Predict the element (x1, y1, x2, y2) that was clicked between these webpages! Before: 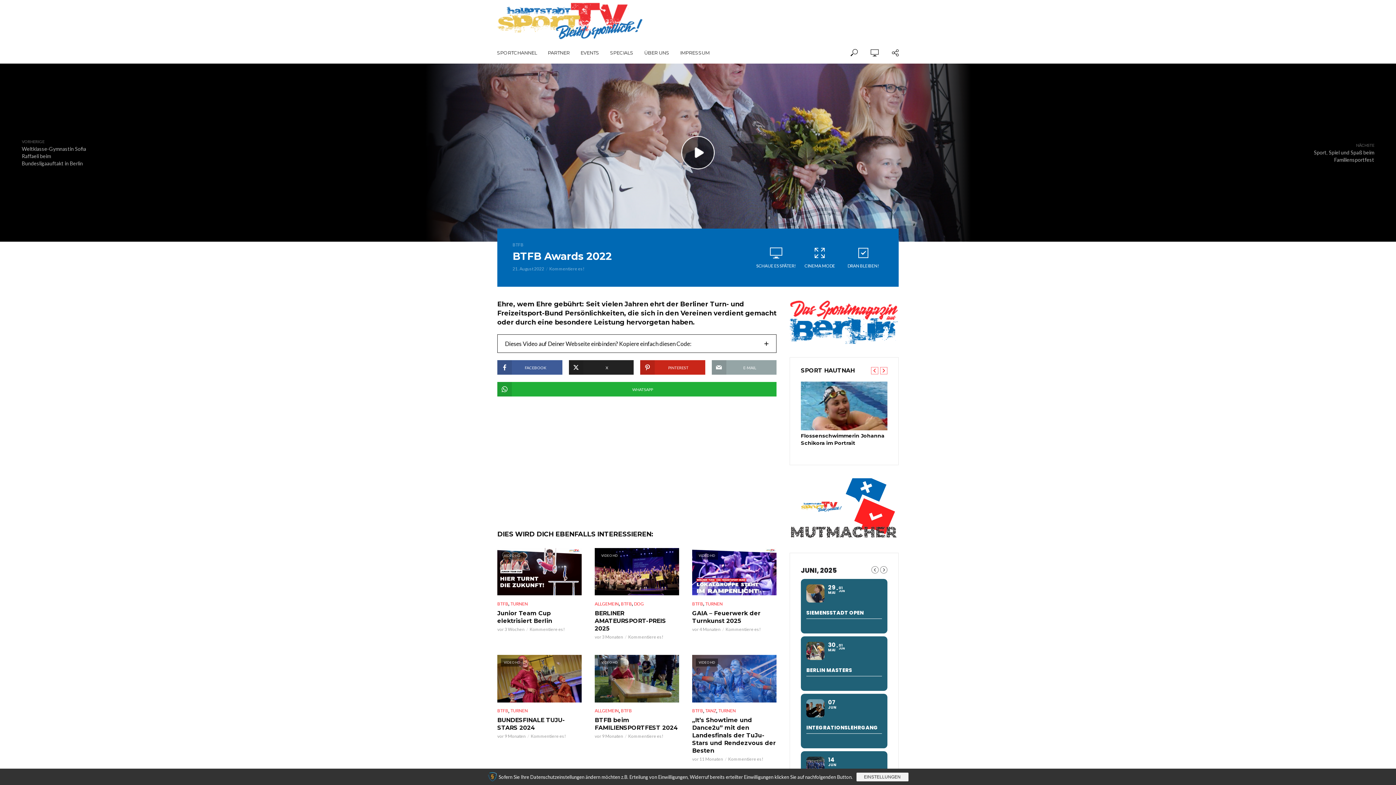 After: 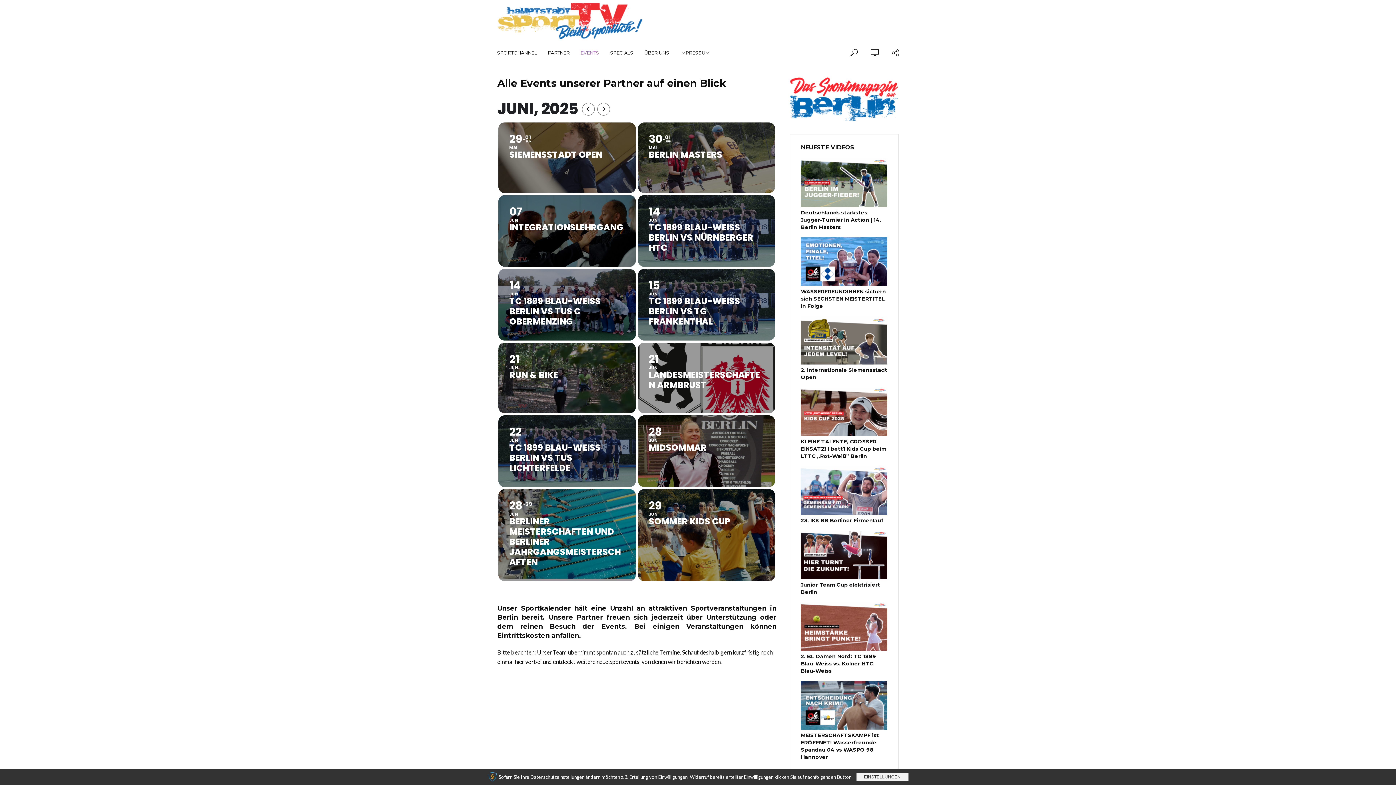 Action: label: EVENTS bbox: (575, 41, 604, 63)